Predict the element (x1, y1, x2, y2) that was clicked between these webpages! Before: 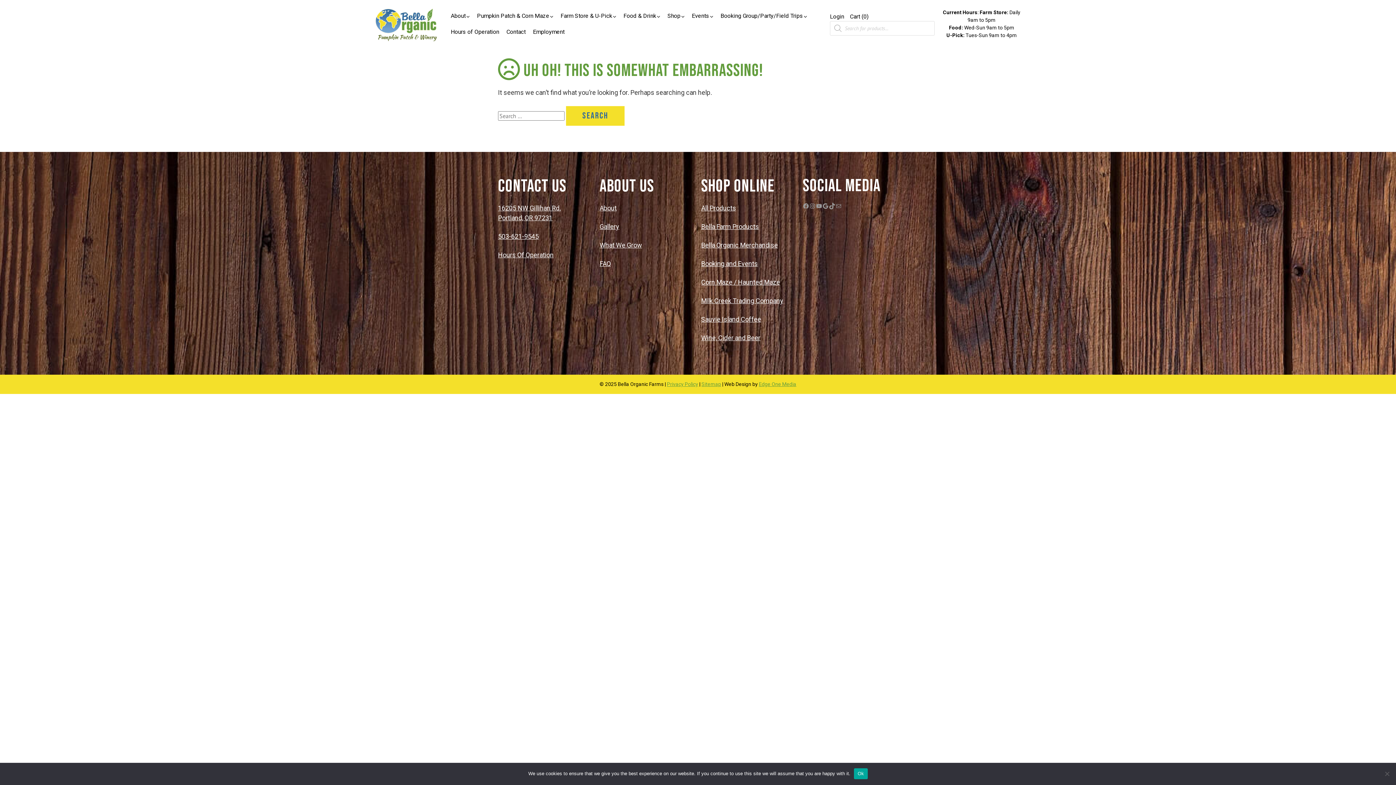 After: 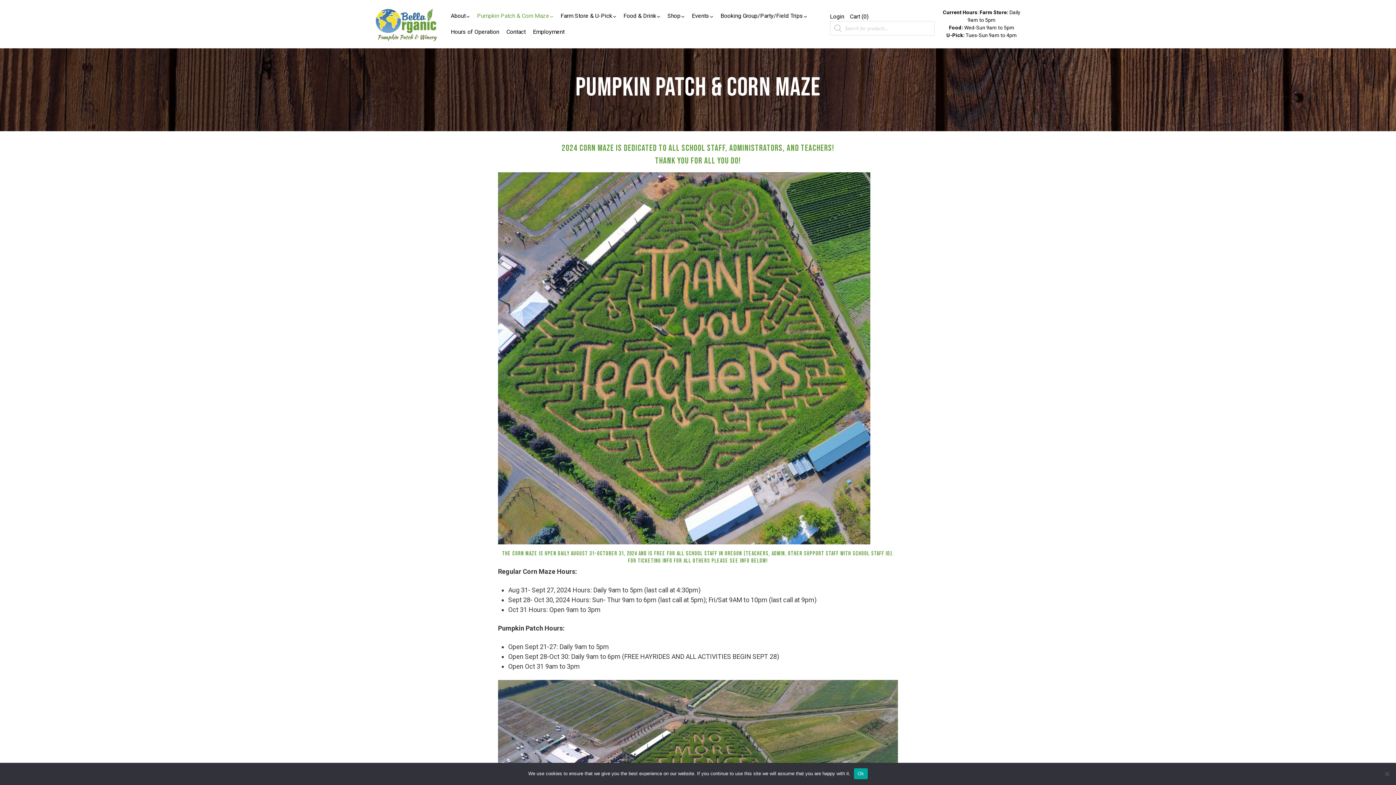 Action: bbox: (477, 8, 553, 24) label: Pumpkin Patch & Corn Maze